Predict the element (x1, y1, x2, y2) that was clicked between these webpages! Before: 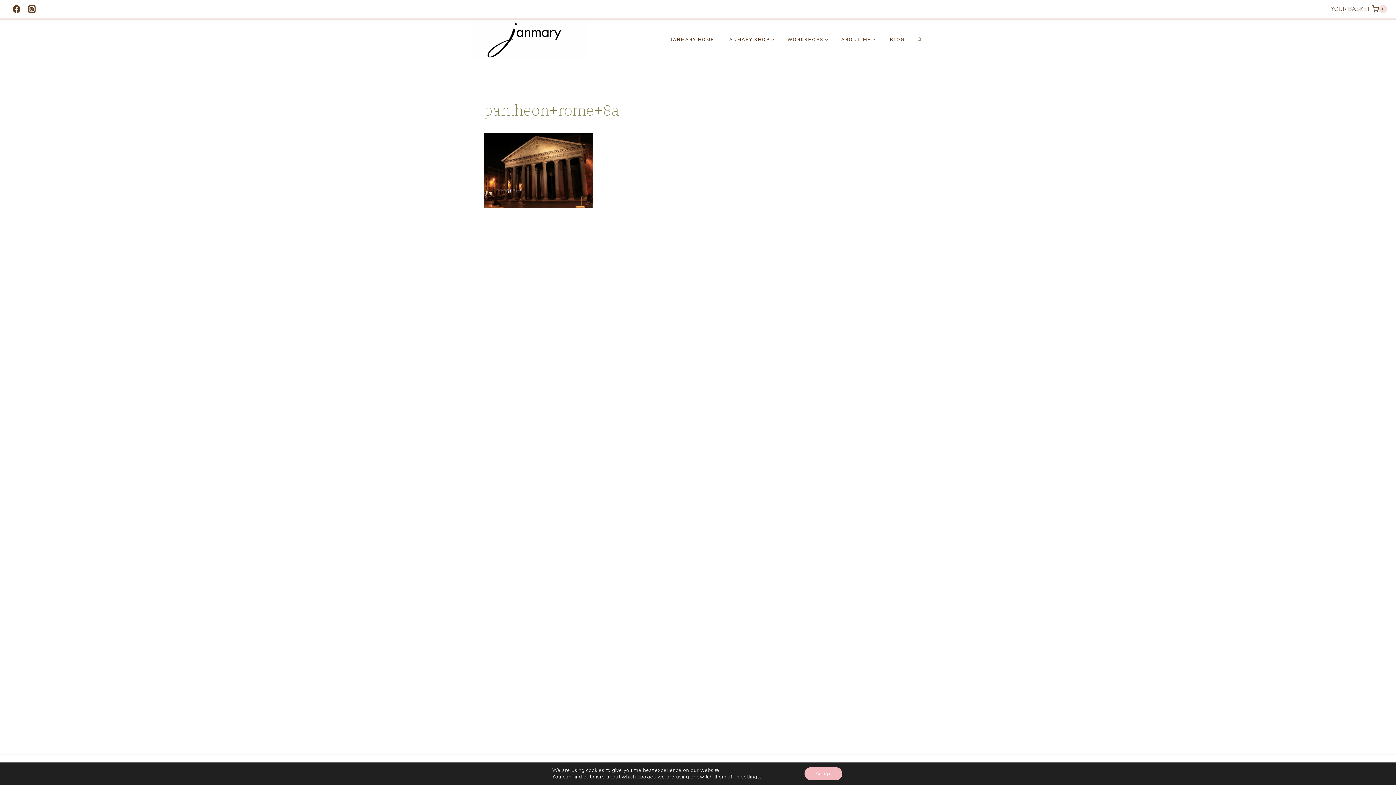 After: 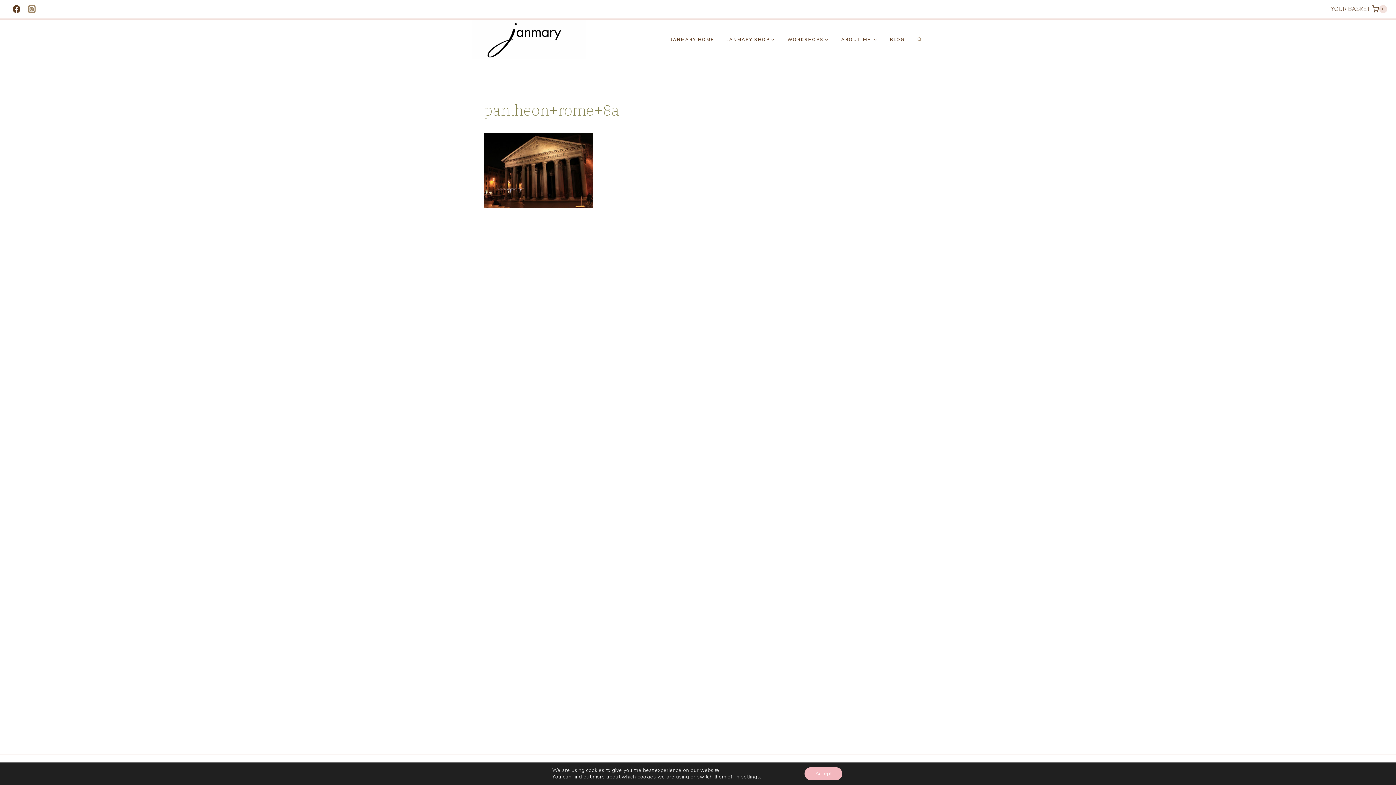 Action: label: Instagram bbox: (24, 1, 39, 16)